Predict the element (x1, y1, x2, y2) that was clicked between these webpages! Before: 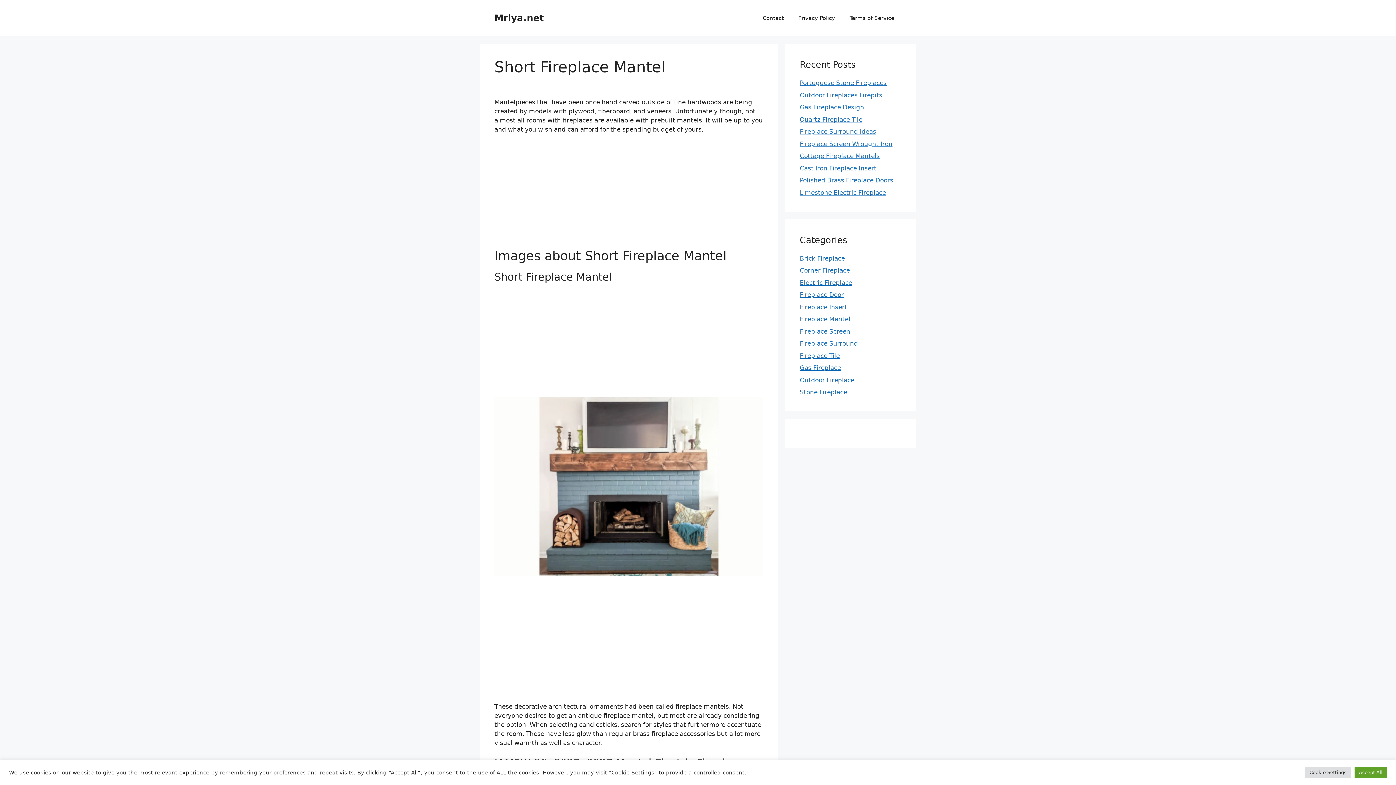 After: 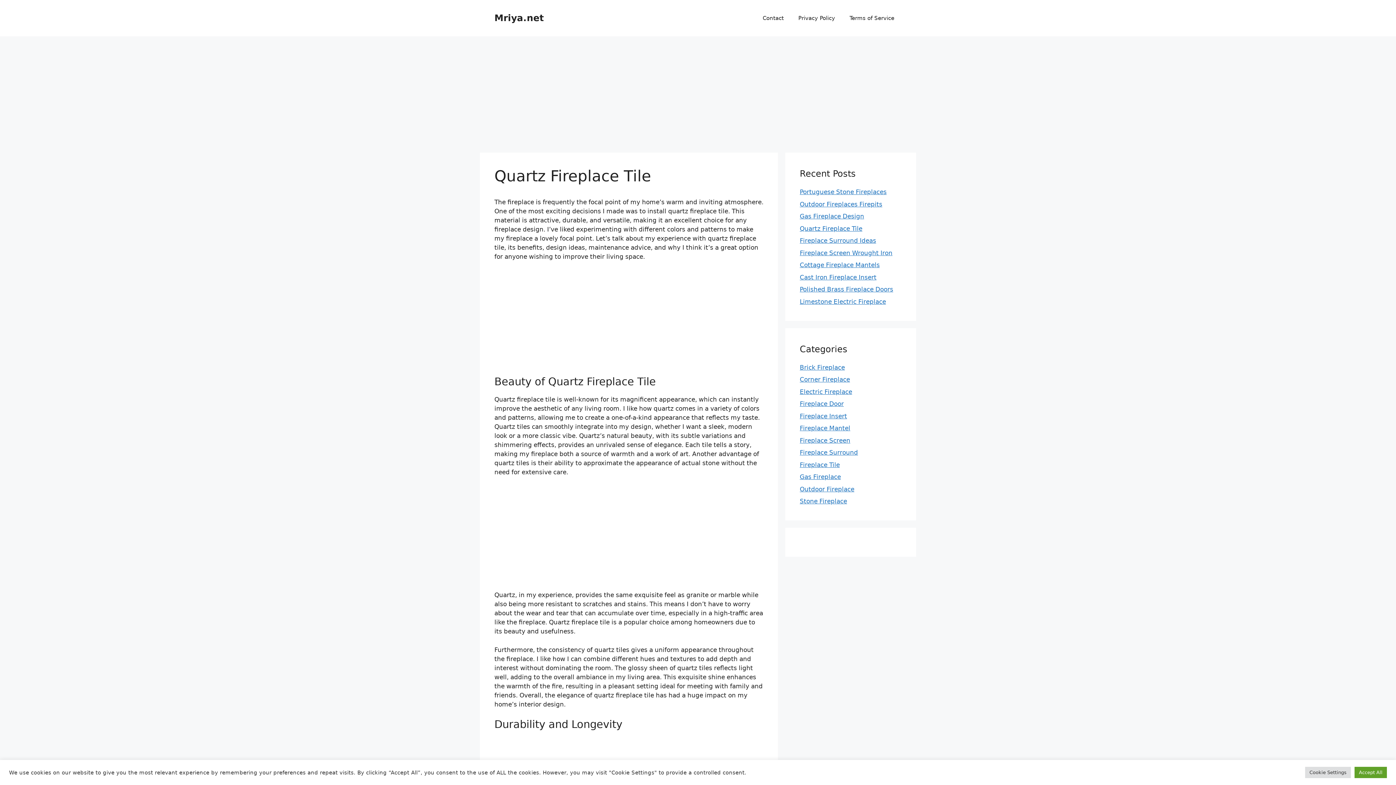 Action: label: Quartz Fireplace Tile bbox: (800, 115, 862, 123)